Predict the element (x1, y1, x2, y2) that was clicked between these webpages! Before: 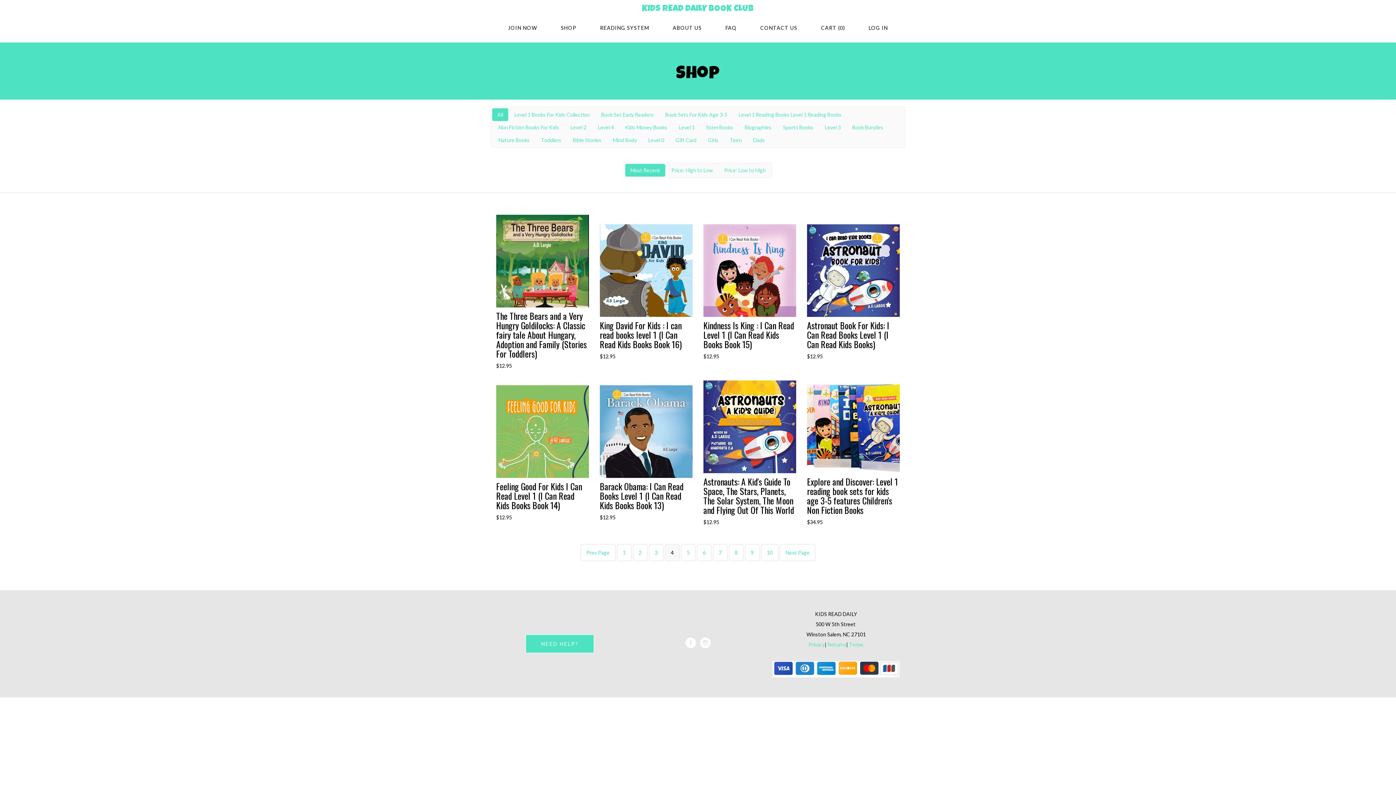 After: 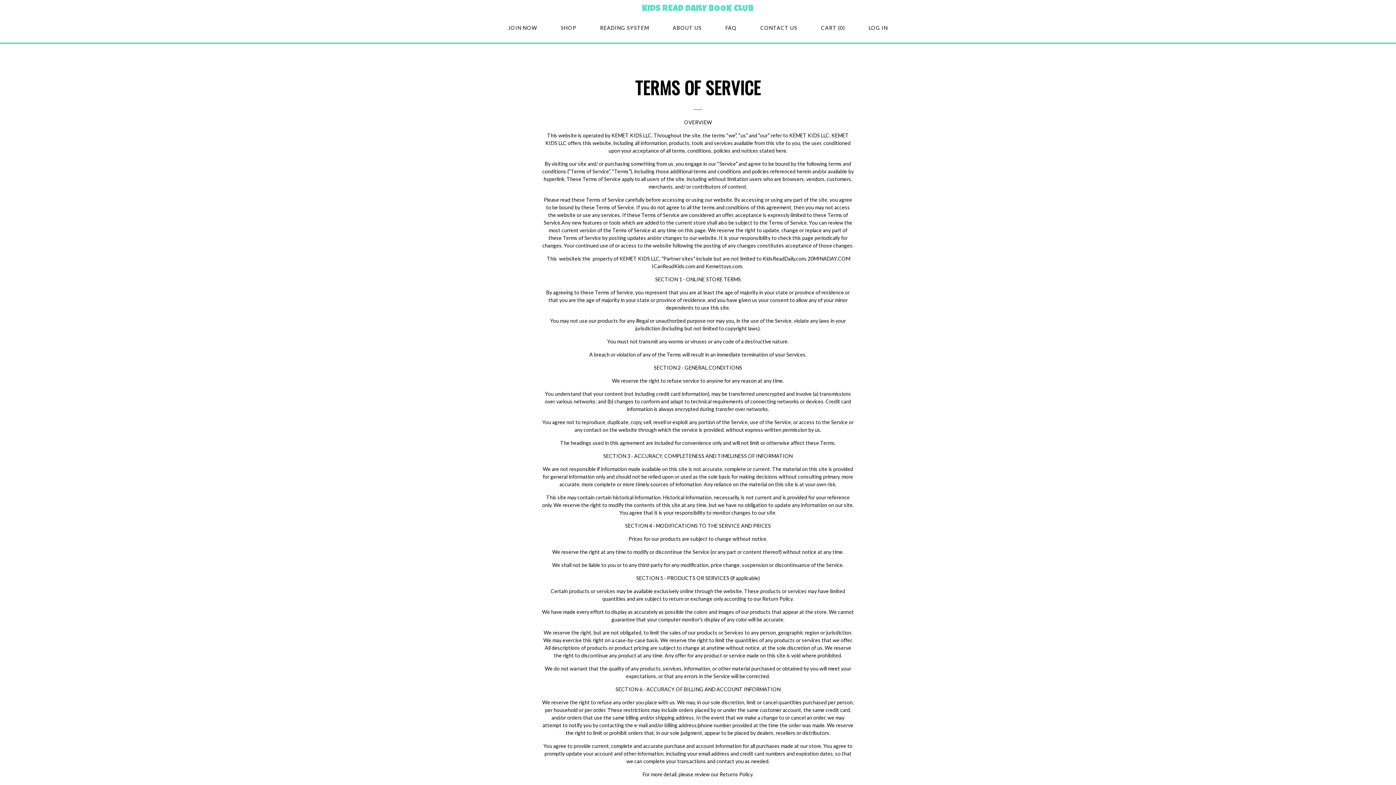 Action: bbox: (849, 641, 864, 648) label: Terms